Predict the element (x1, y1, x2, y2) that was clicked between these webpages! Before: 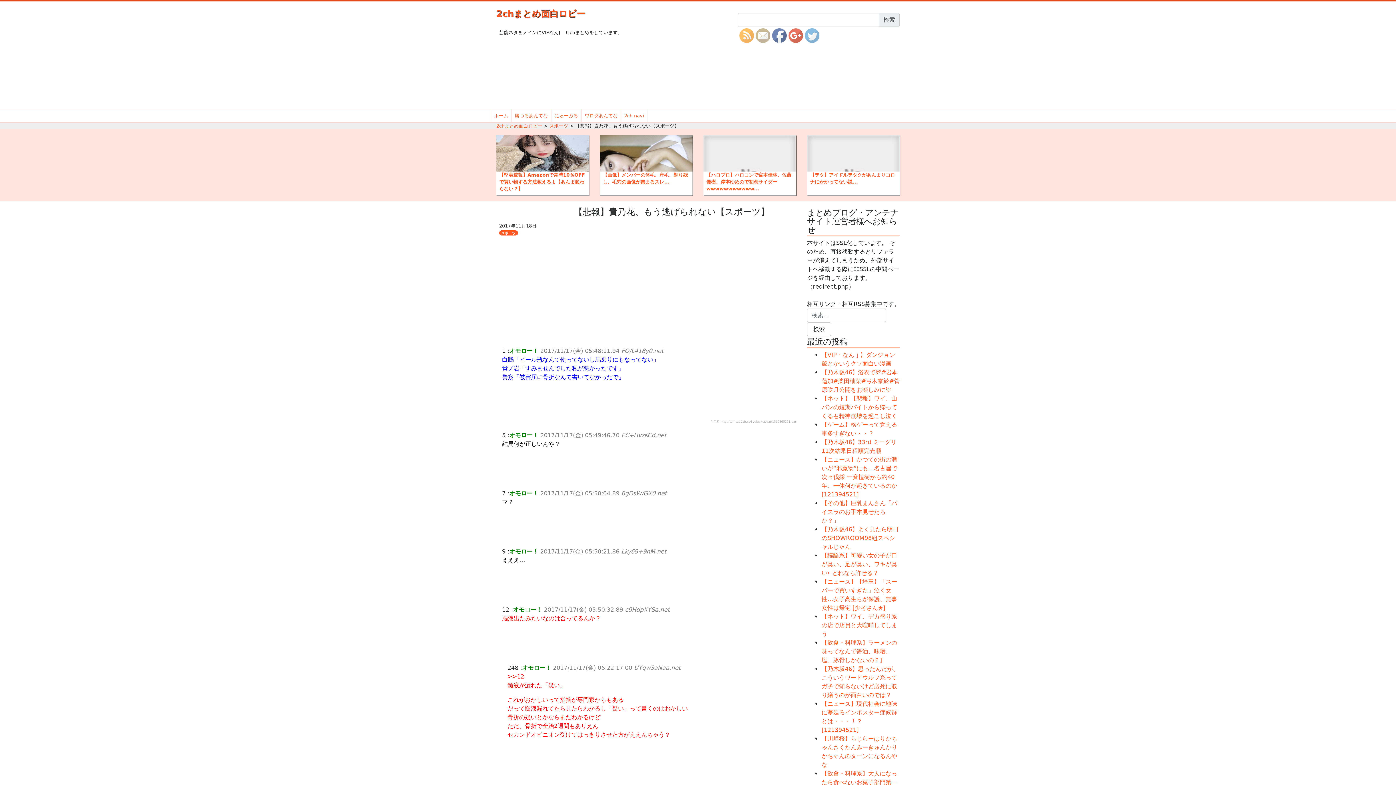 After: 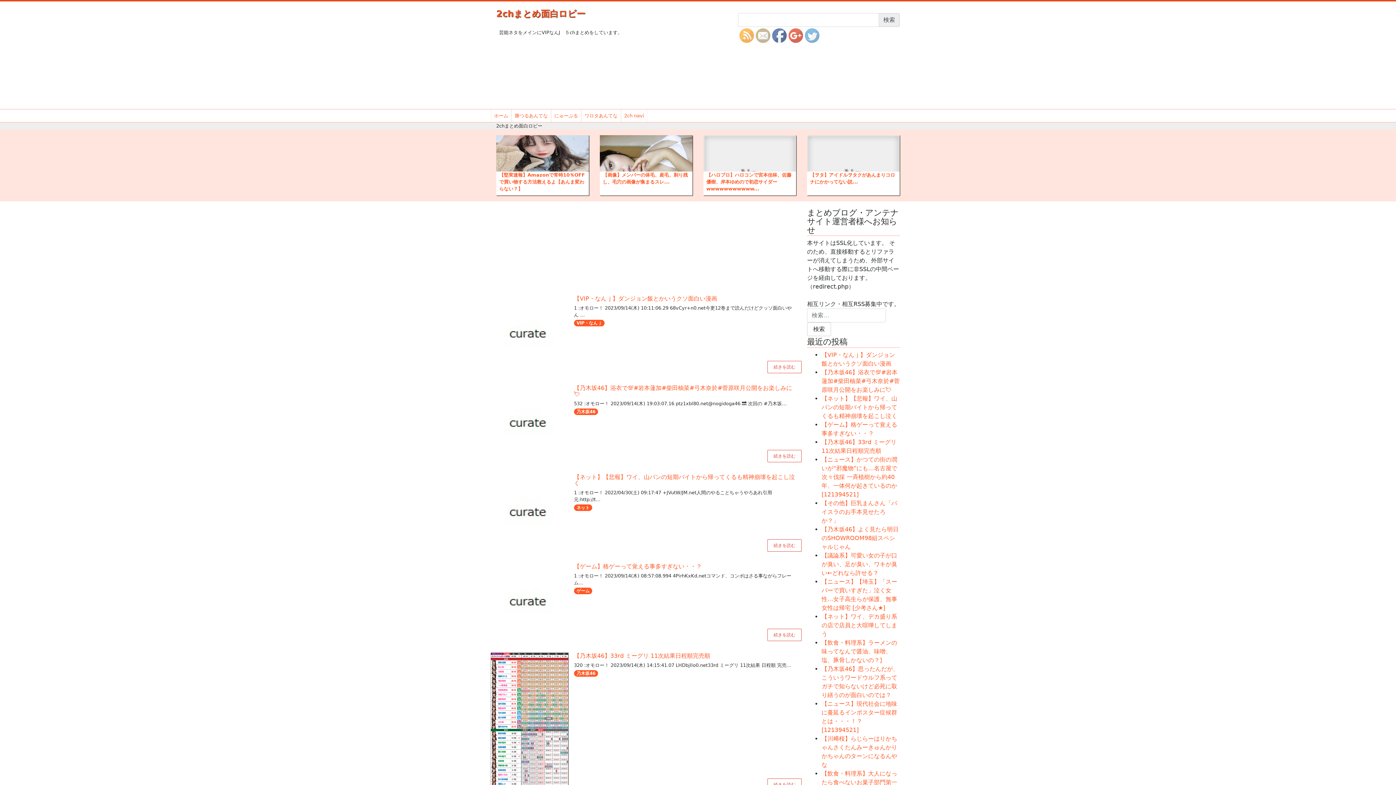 Action: label: 2chまとめ面白ロビー bbox: (496, 8, 585, 18)